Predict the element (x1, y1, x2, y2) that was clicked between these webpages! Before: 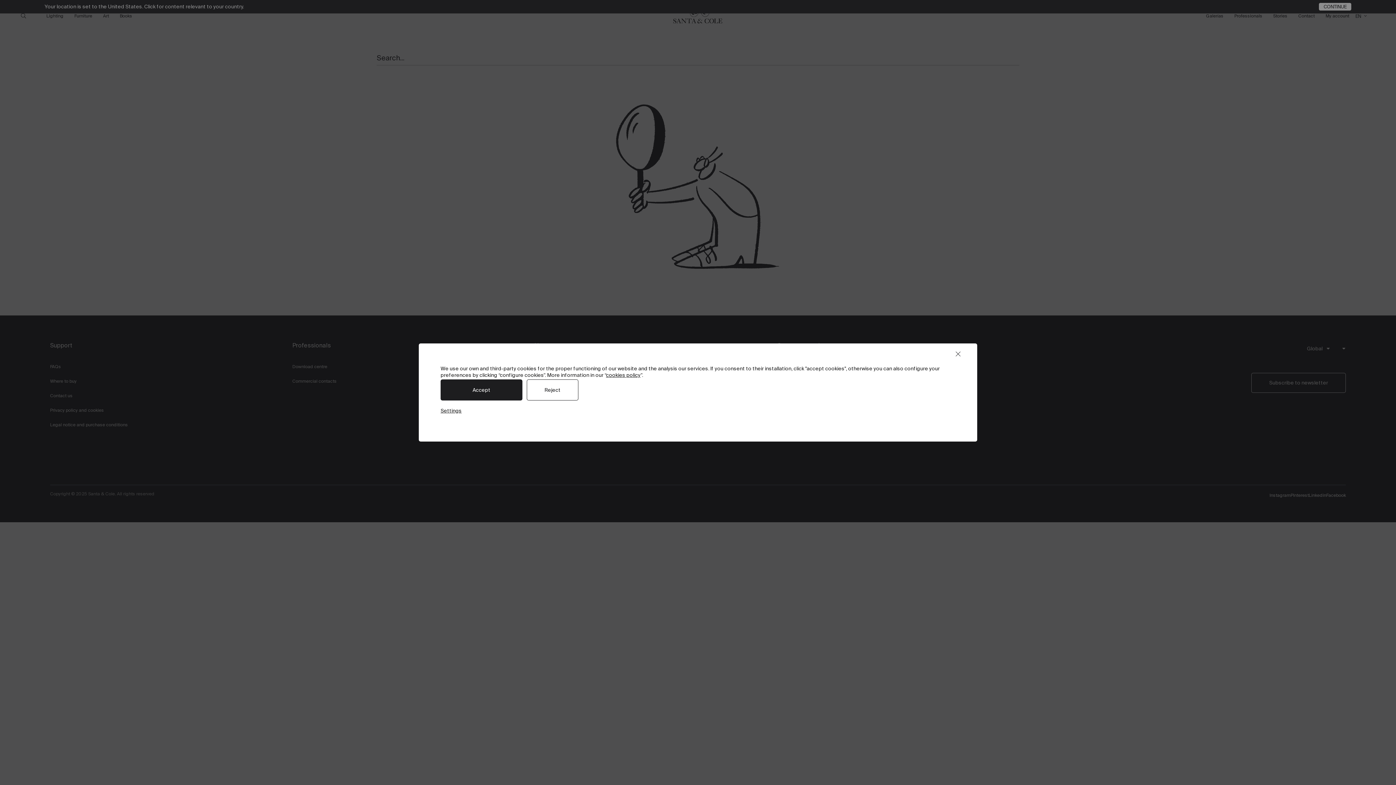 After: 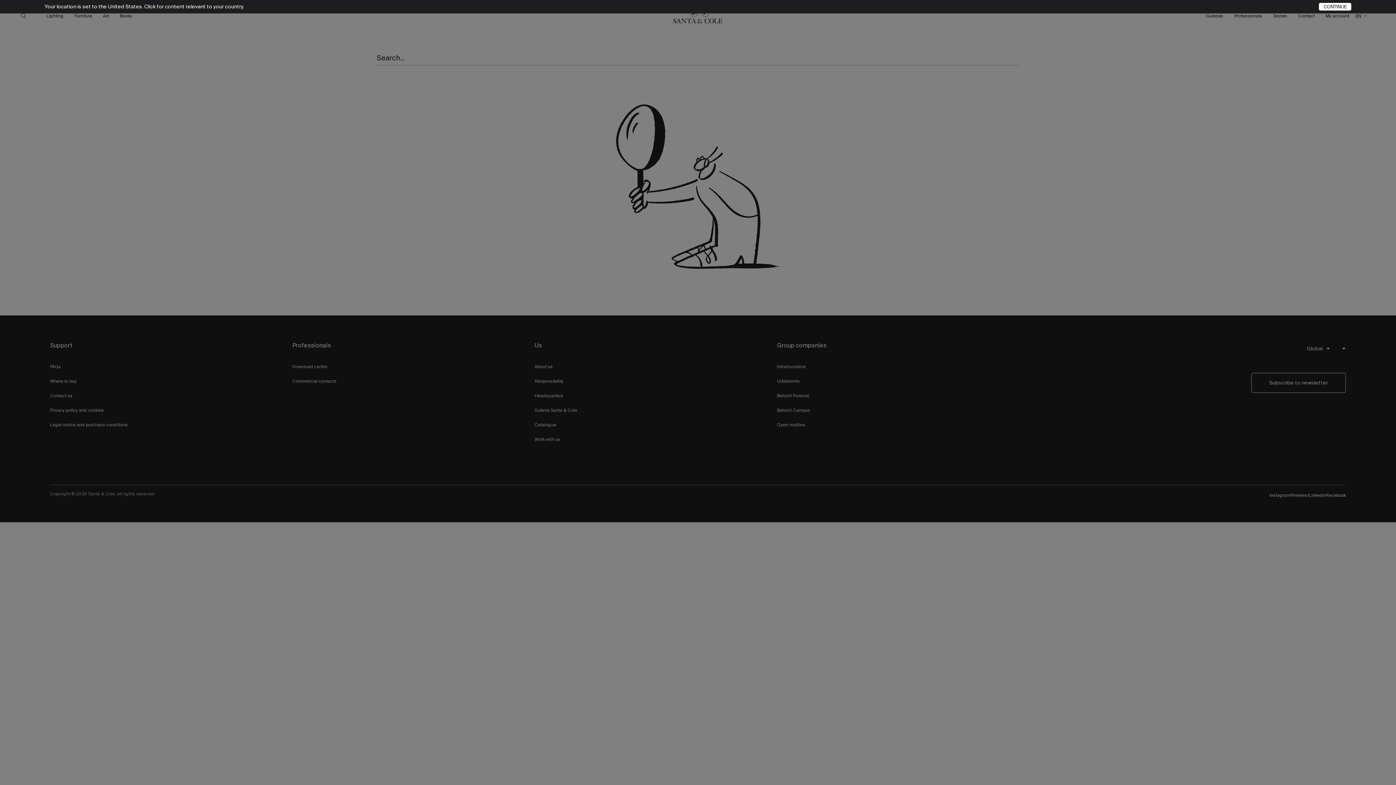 Action: bbox: (951, 347, 964, 360) label: Close GDPR Cookie Banner